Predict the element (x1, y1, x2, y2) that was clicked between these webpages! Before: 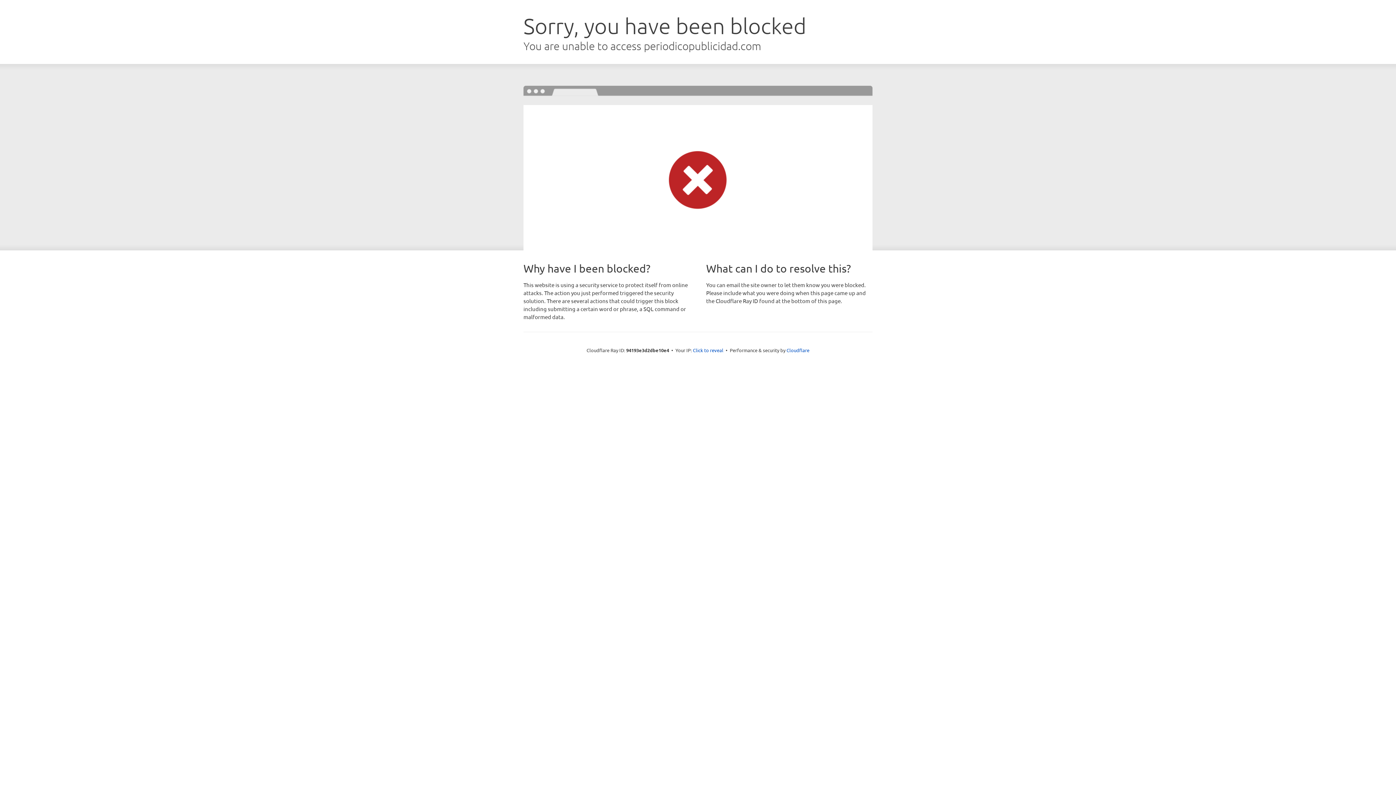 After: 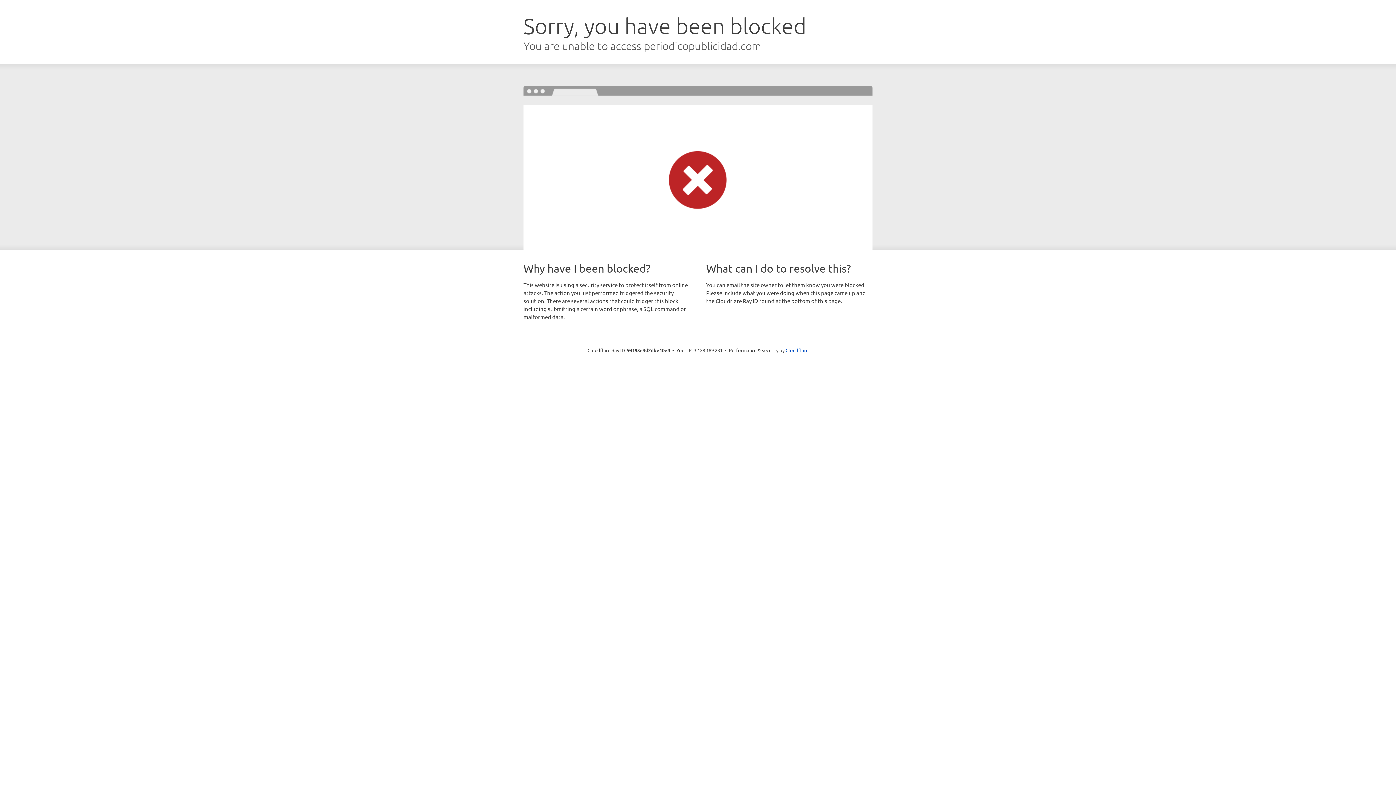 Action: bbox: (693, 346, 723, 353) label: Click to reveal